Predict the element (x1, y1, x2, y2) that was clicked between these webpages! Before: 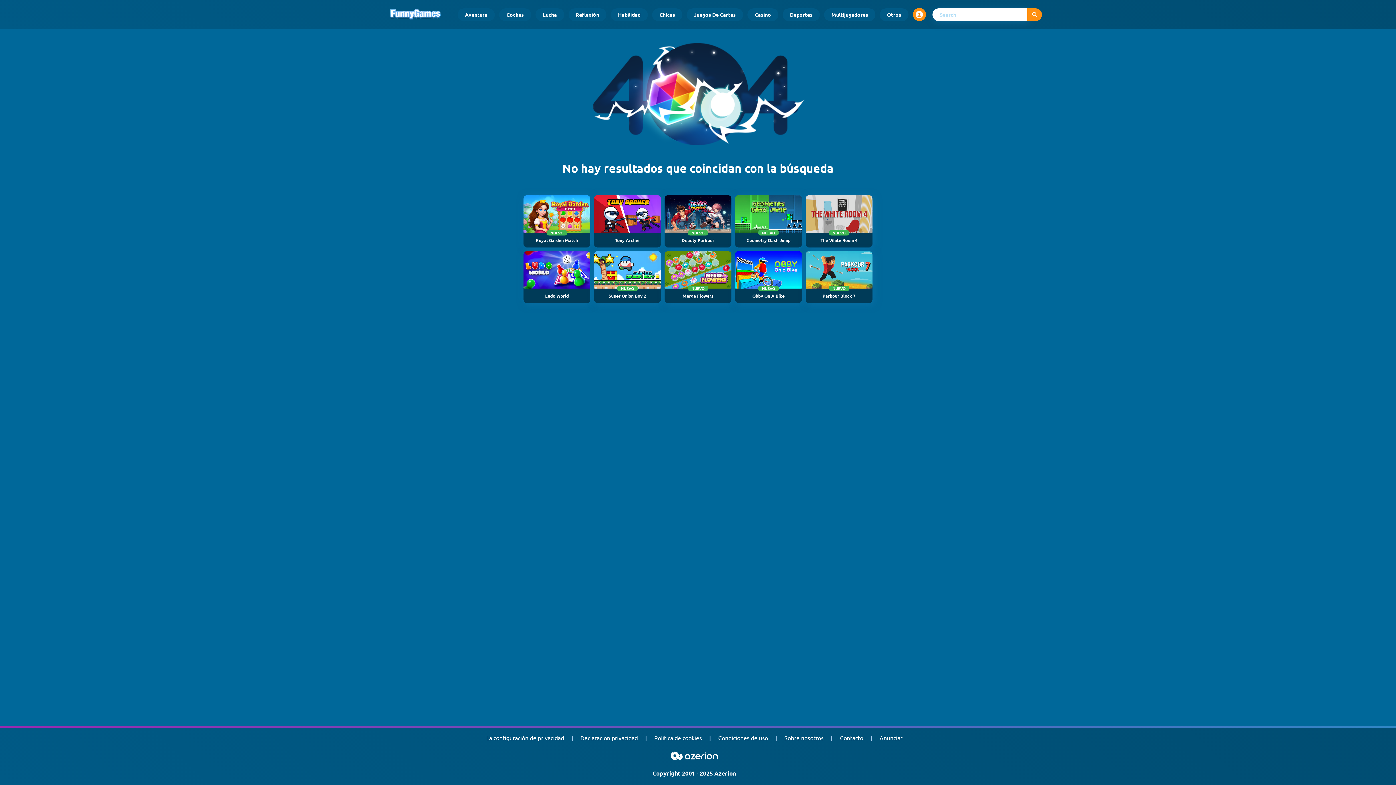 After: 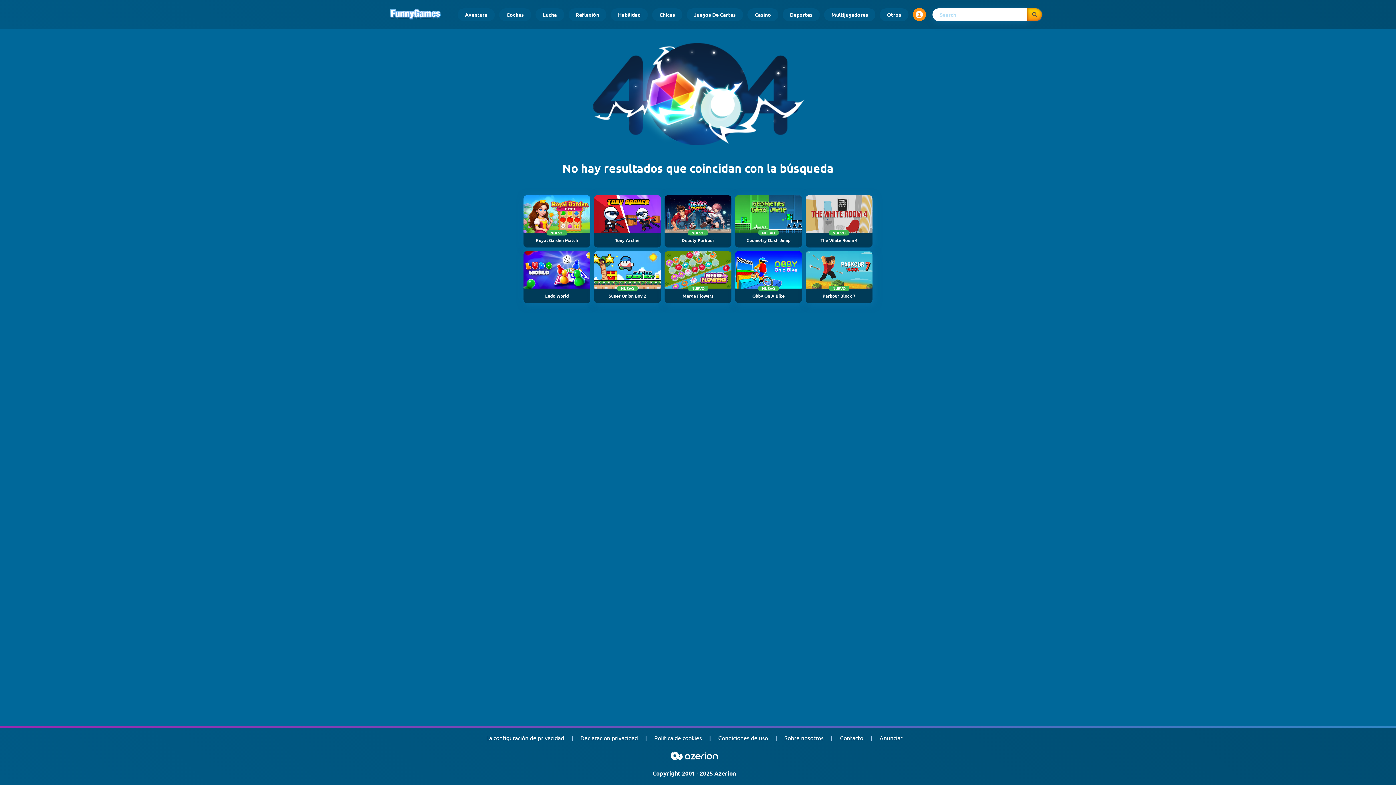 Action: label: Submit search query bbox: (1027, 8, 1042, 20)